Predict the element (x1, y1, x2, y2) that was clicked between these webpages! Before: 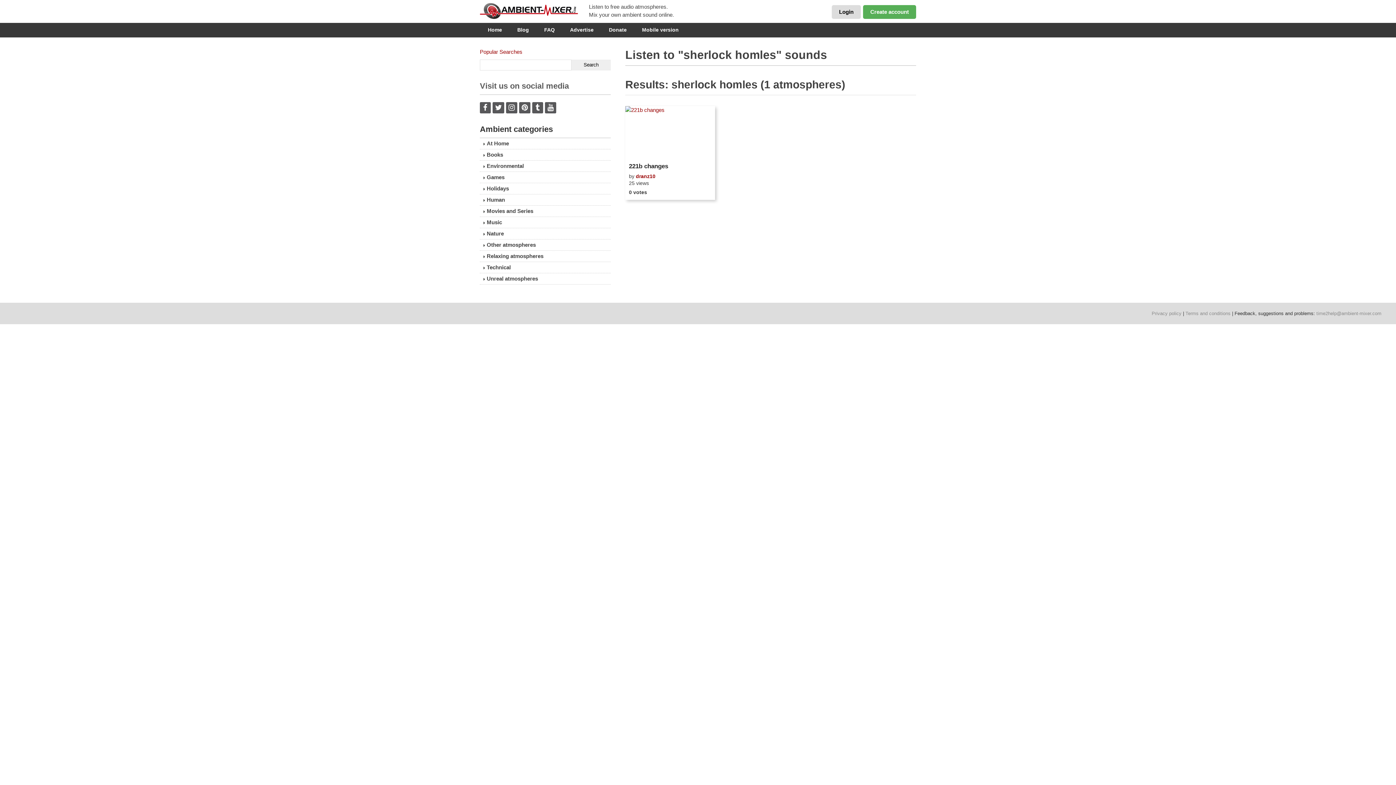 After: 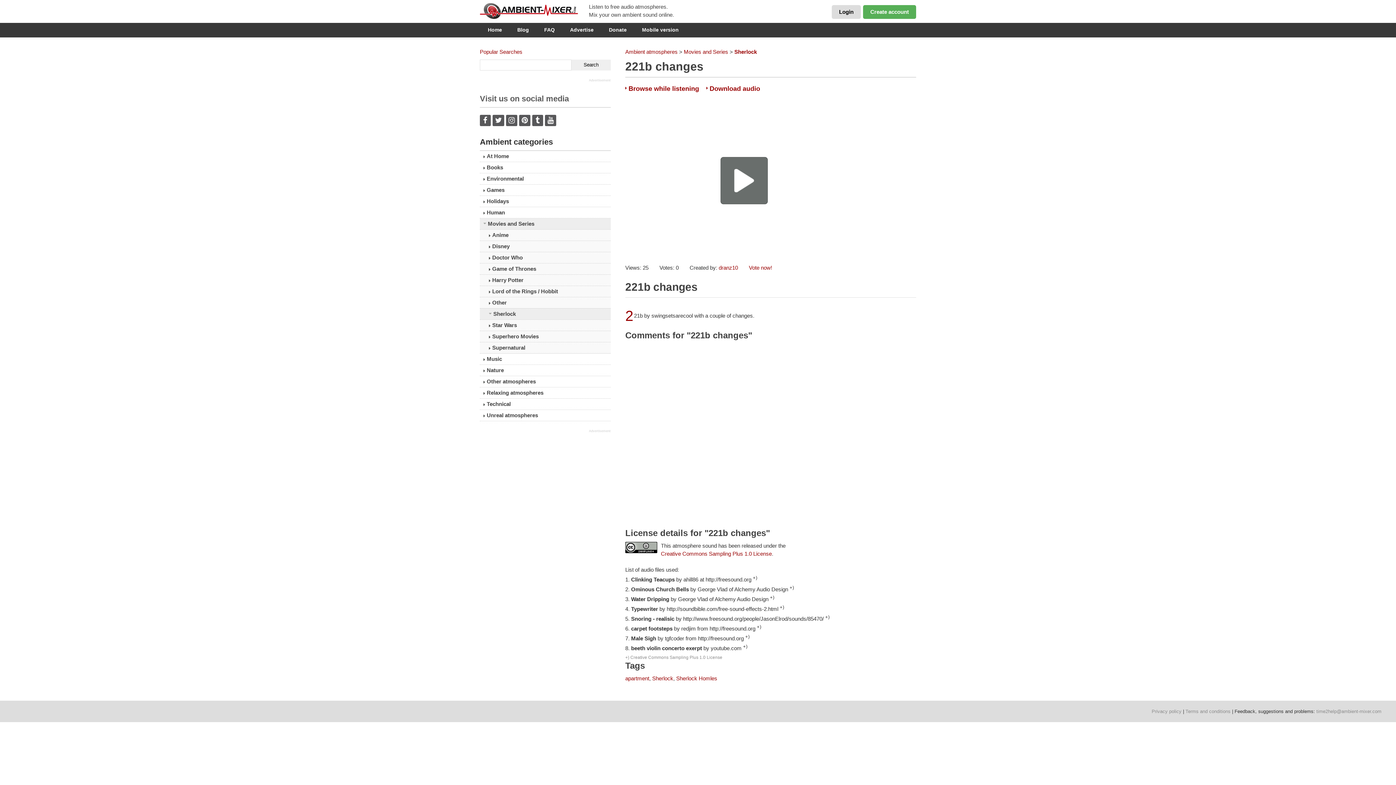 Action: bbox: (625, 106, 715, 159)